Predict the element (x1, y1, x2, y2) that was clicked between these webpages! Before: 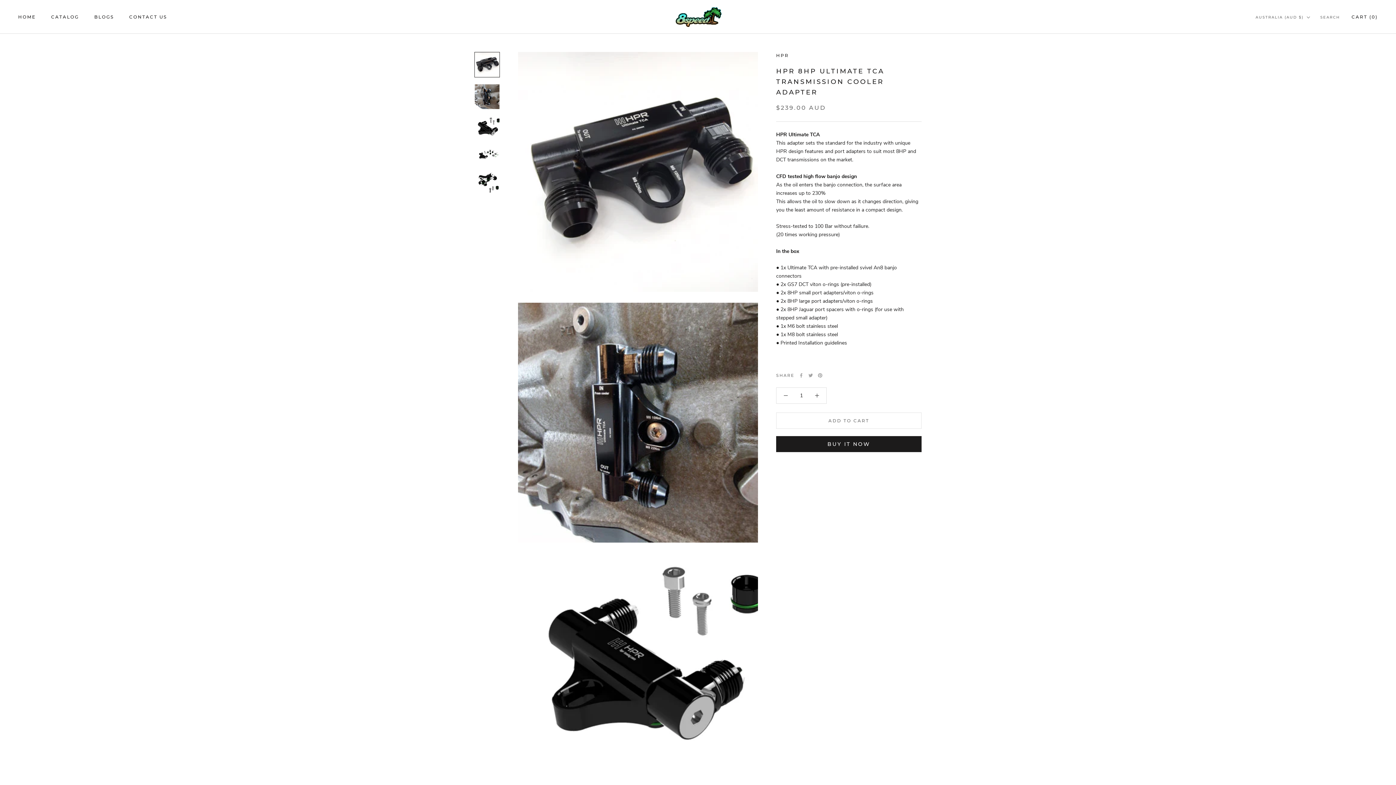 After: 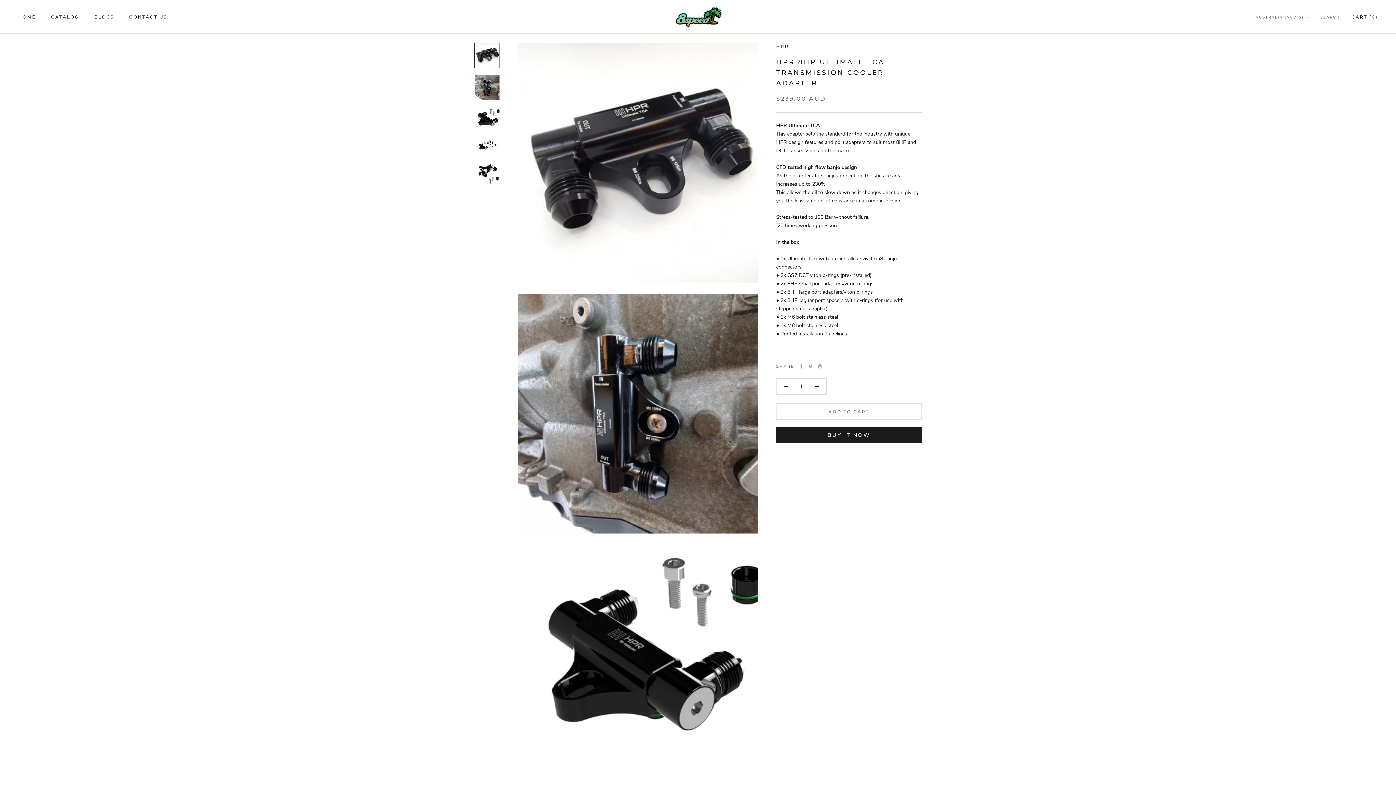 Action: bbox: (474, 52, 500, 77)